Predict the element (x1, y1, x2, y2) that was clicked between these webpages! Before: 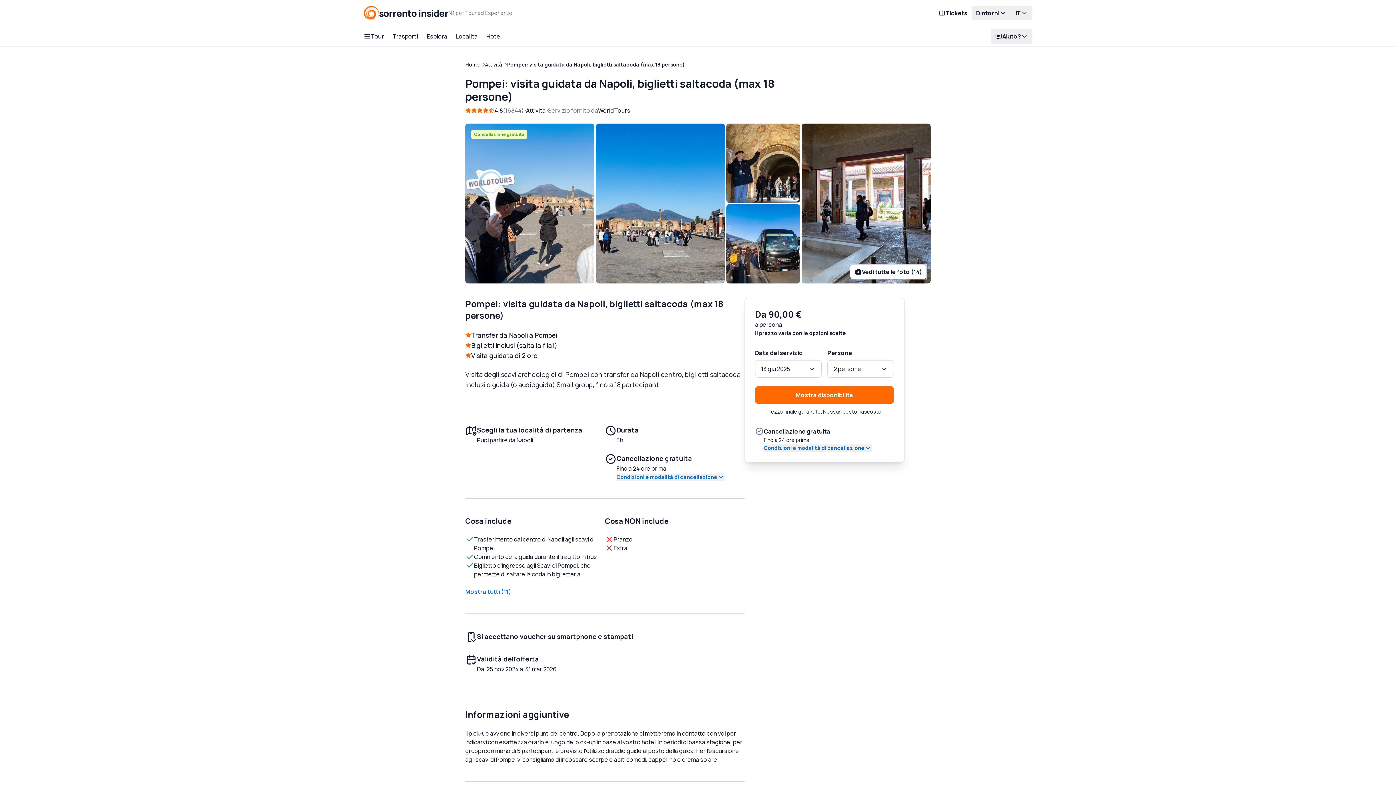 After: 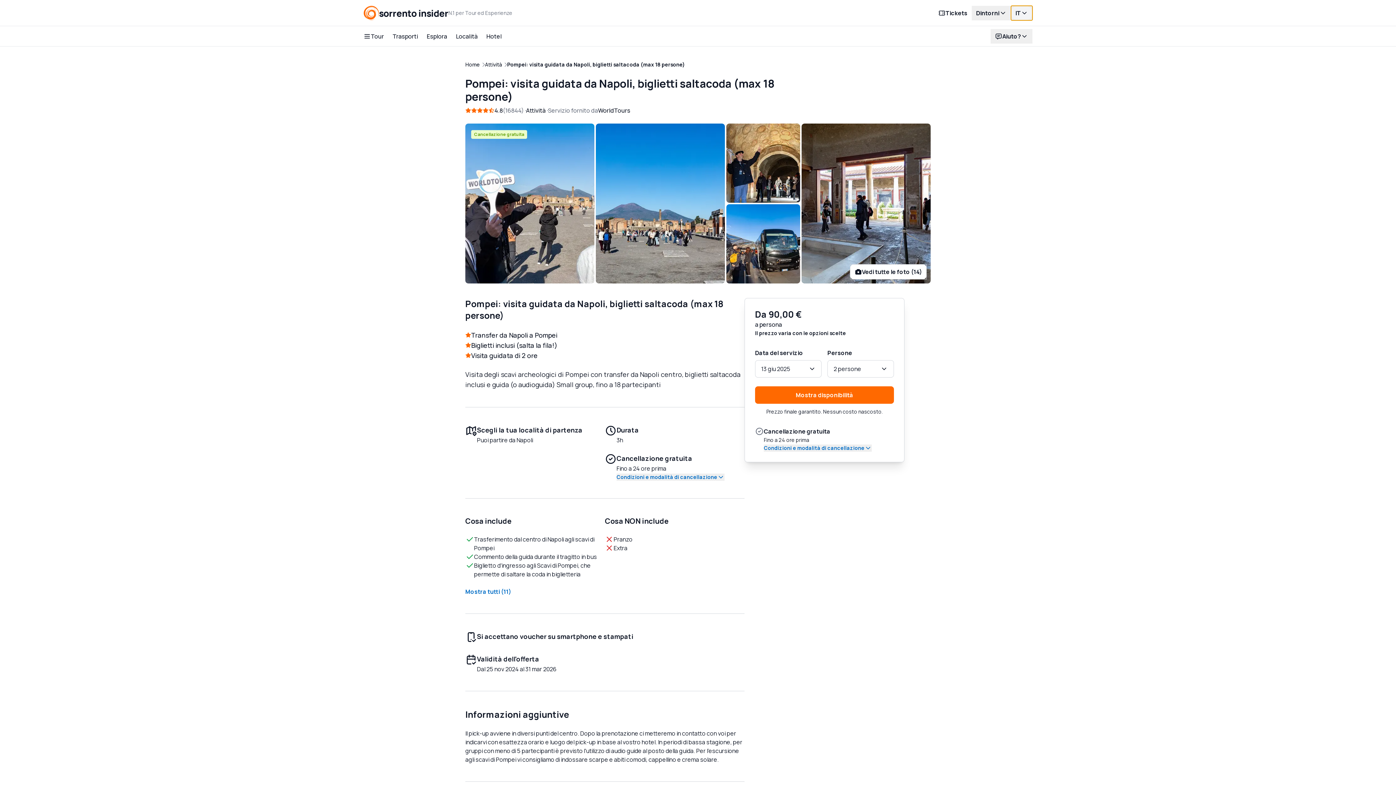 Action: bbox: (1011, 5, 1032, 20) label: IT